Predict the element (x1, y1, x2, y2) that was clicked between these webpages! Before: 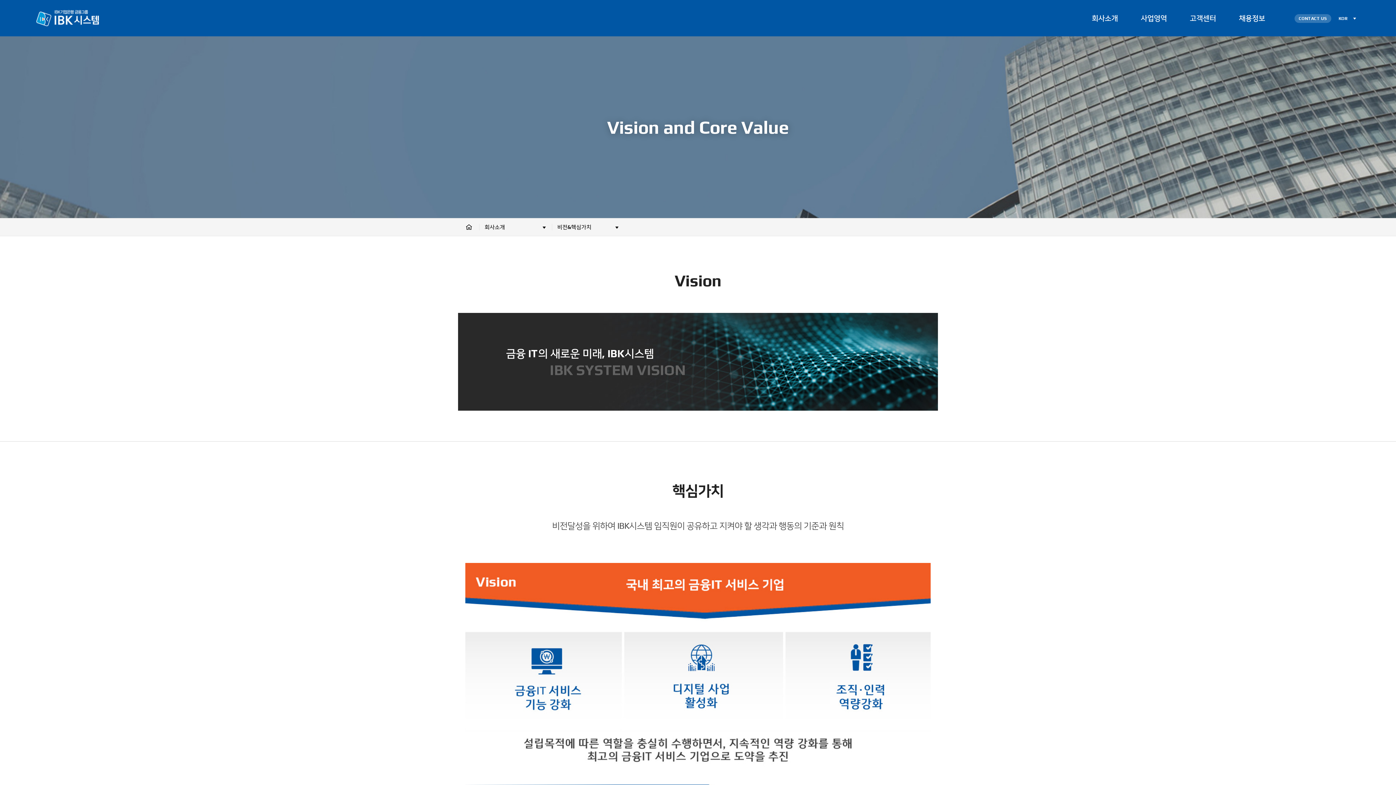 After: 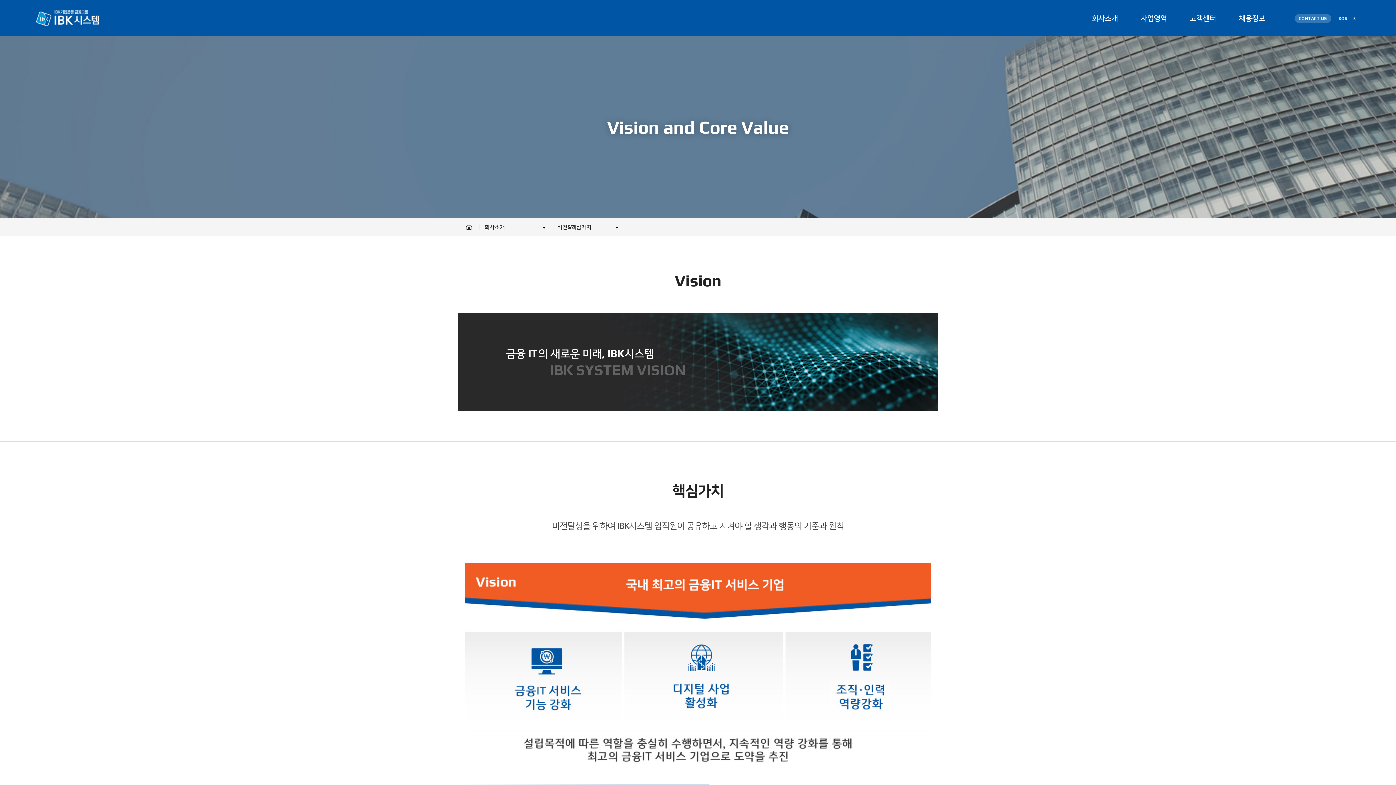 Action: bbox: (1335, 13, 1360, 23) label: KOR